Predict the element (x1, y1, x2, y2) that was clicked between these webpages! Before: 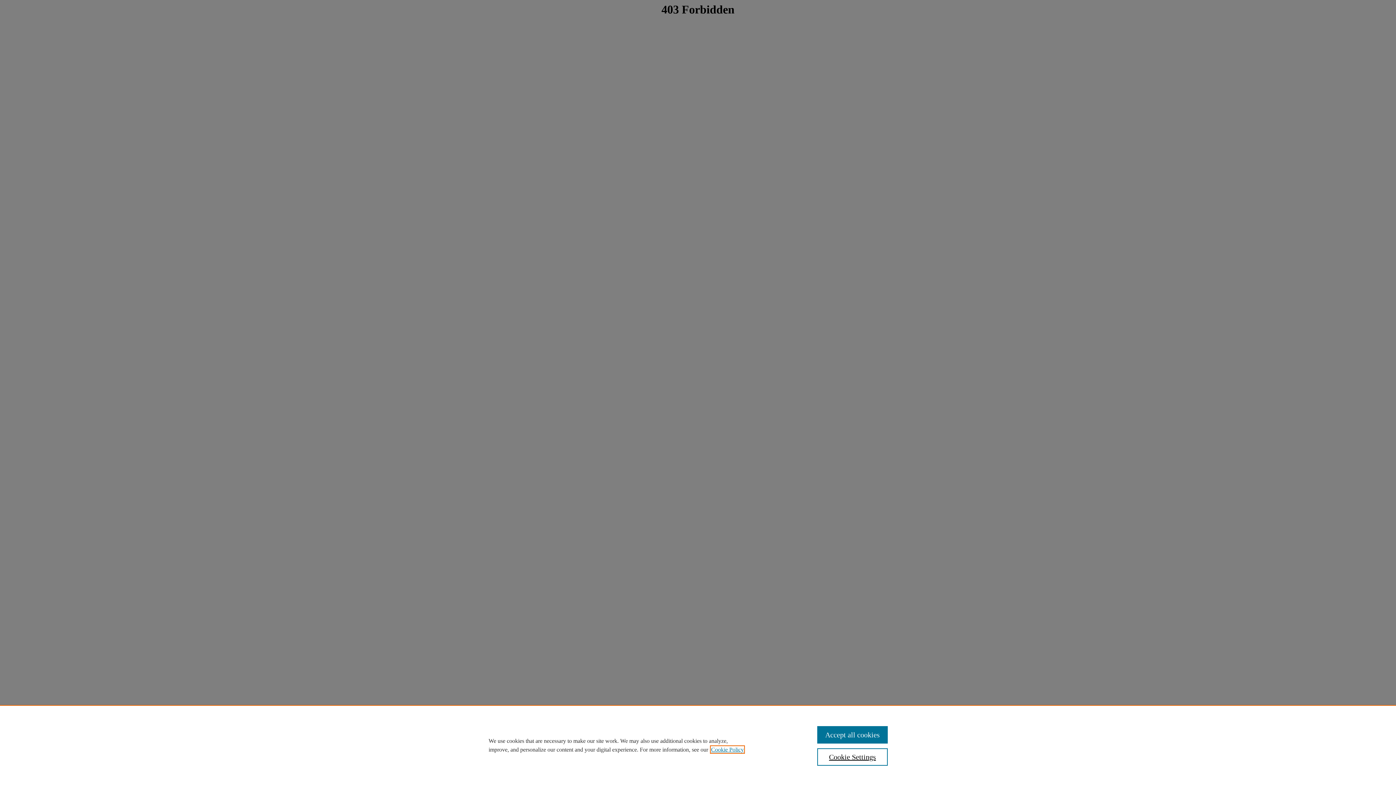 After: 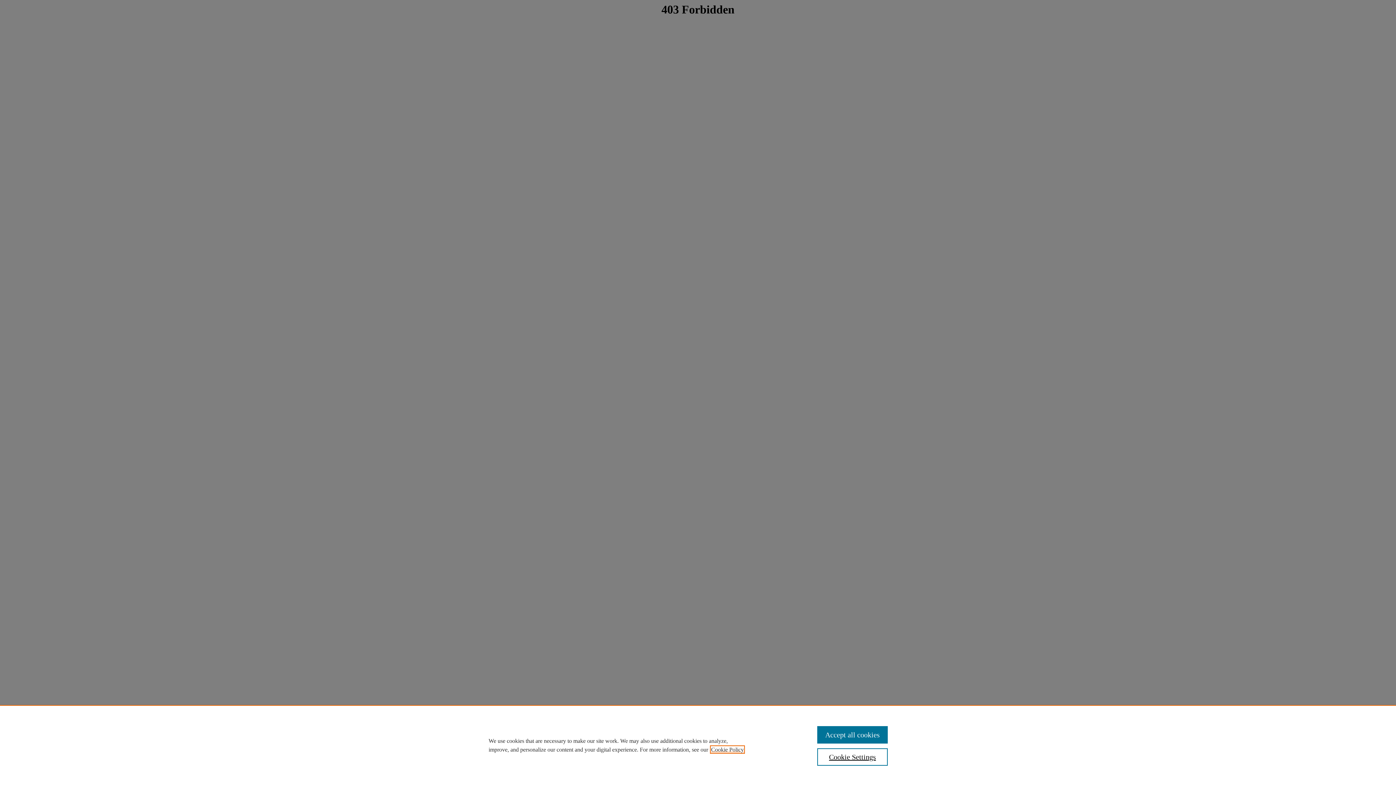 Action: label: , opens in a new tab bbox: (711, 746, 744, 753)